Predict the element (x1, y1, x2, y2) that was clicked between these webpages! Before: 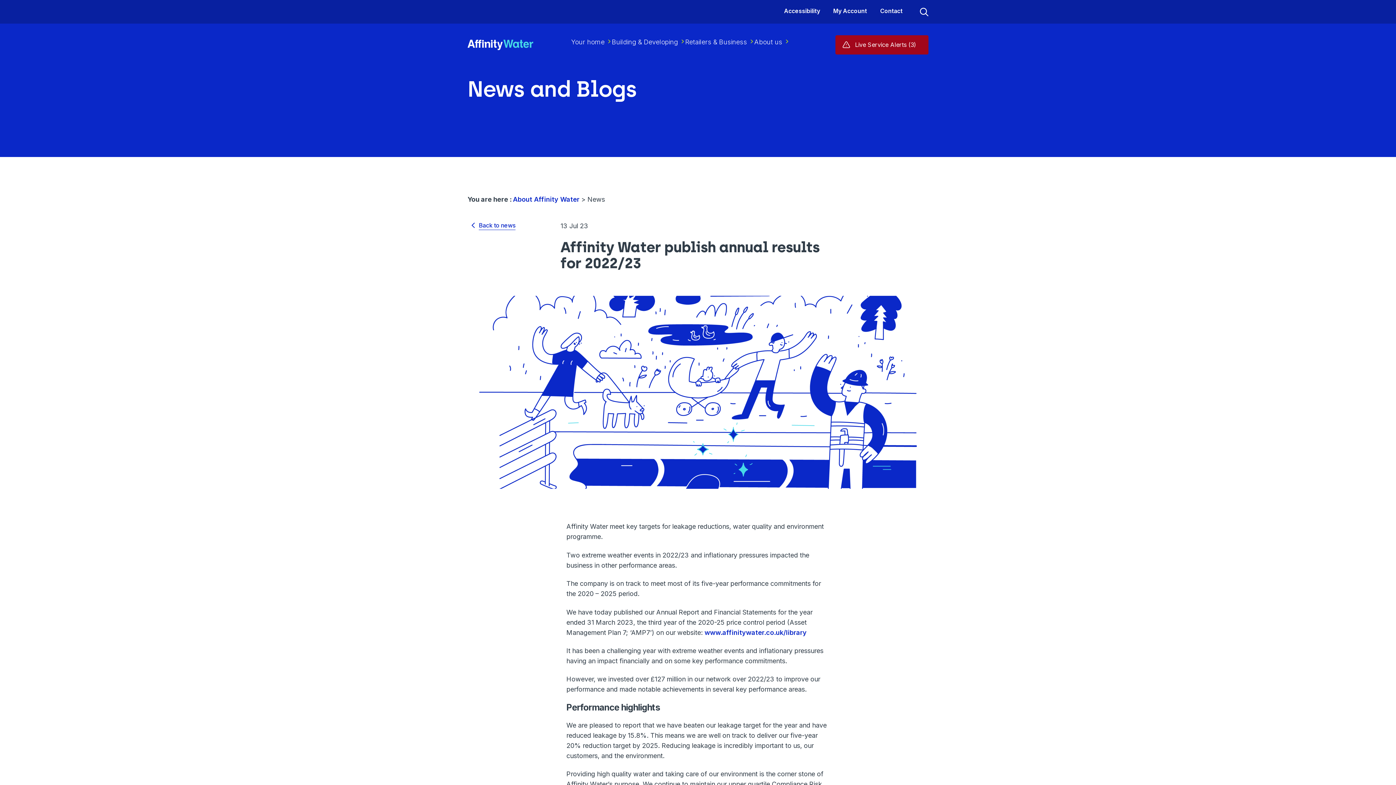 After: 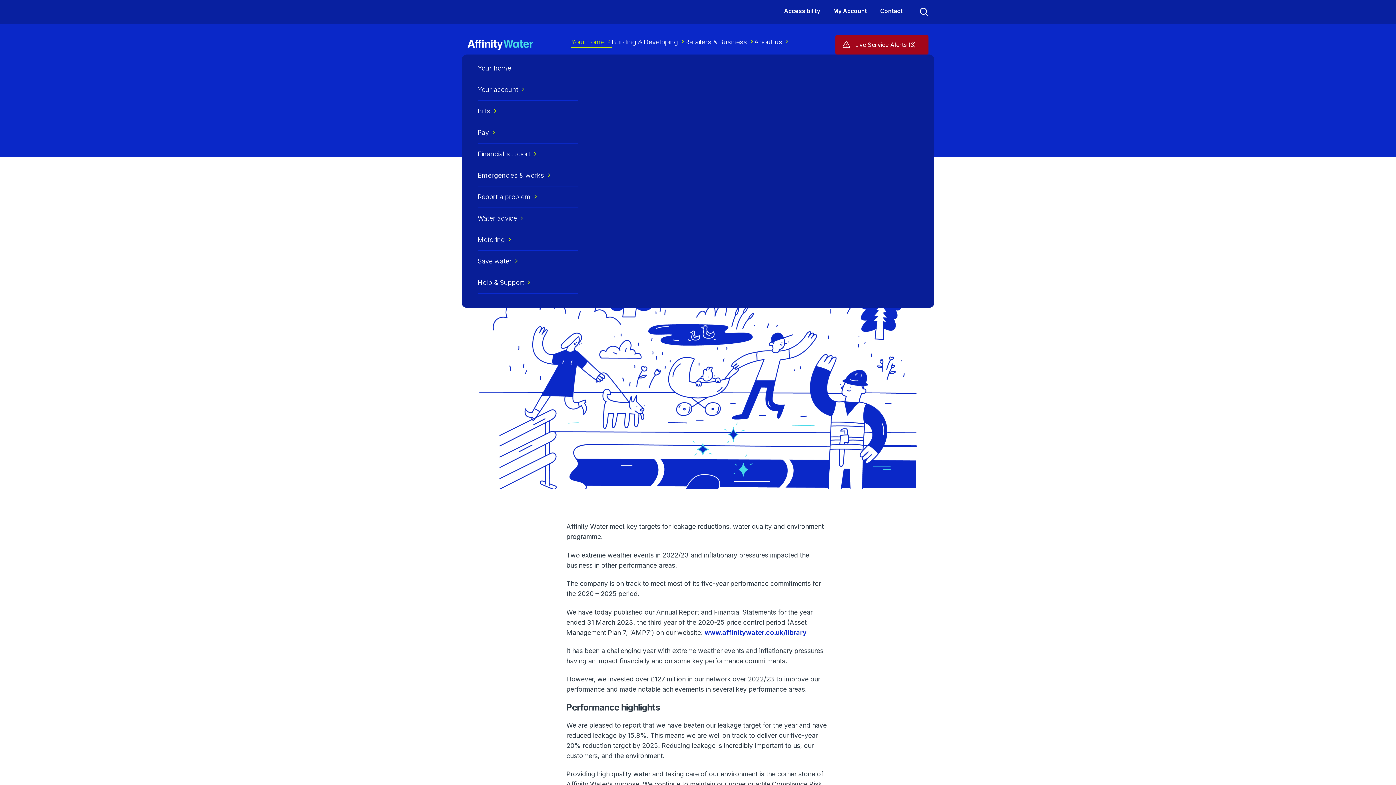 Action: label: Your home bbox: (571, 36, 612, 47)